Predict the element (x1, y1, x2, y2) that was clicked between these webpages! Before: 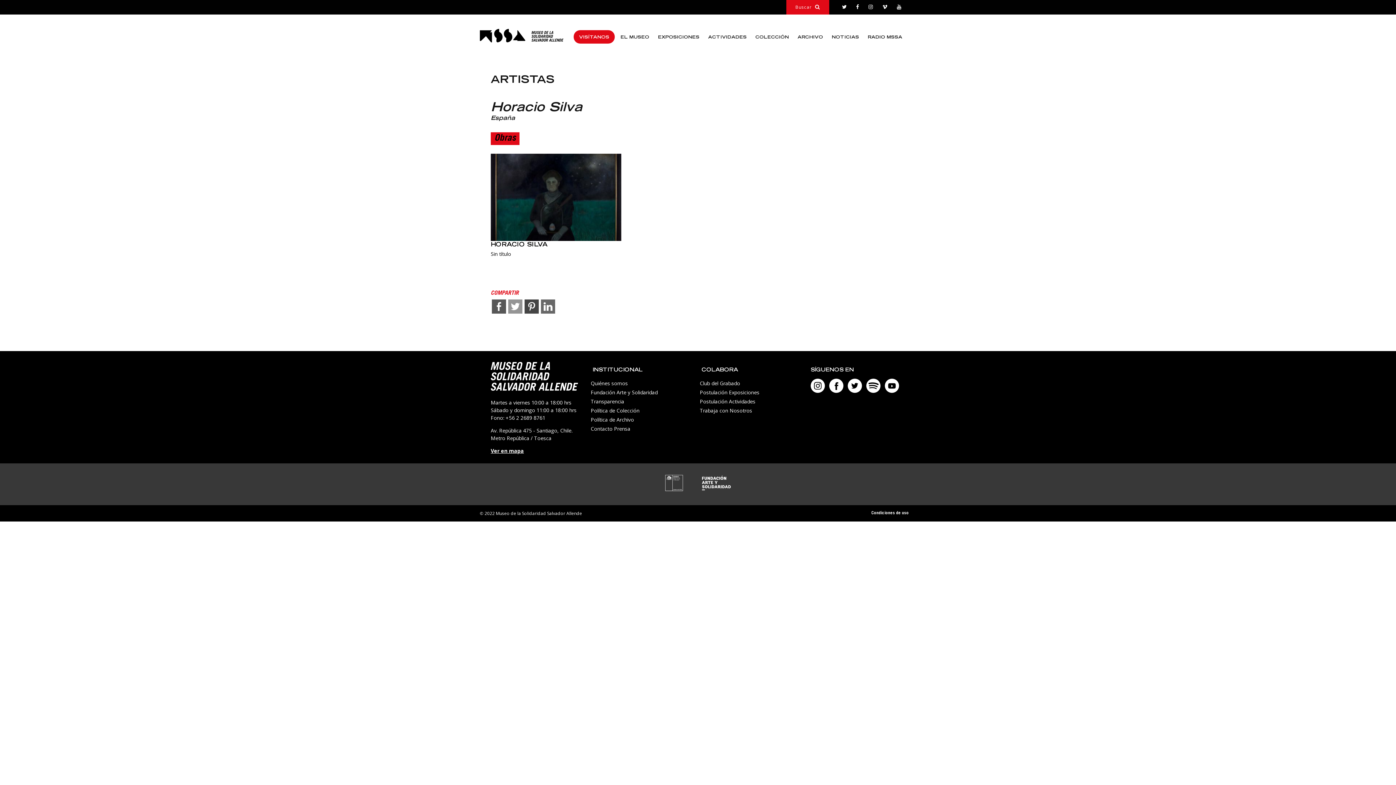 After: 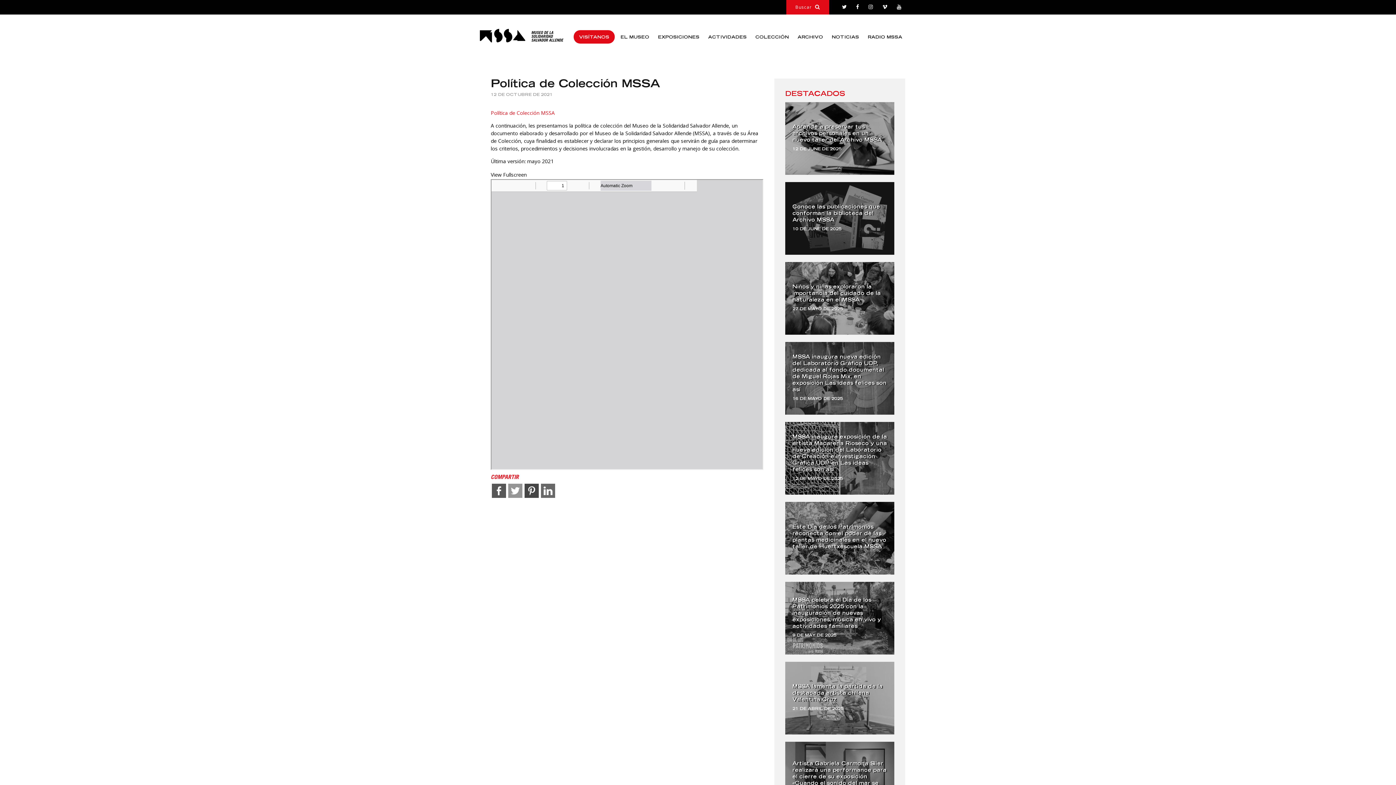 Action: bbox: (585, 407, 639, 414) label: Política de Colección